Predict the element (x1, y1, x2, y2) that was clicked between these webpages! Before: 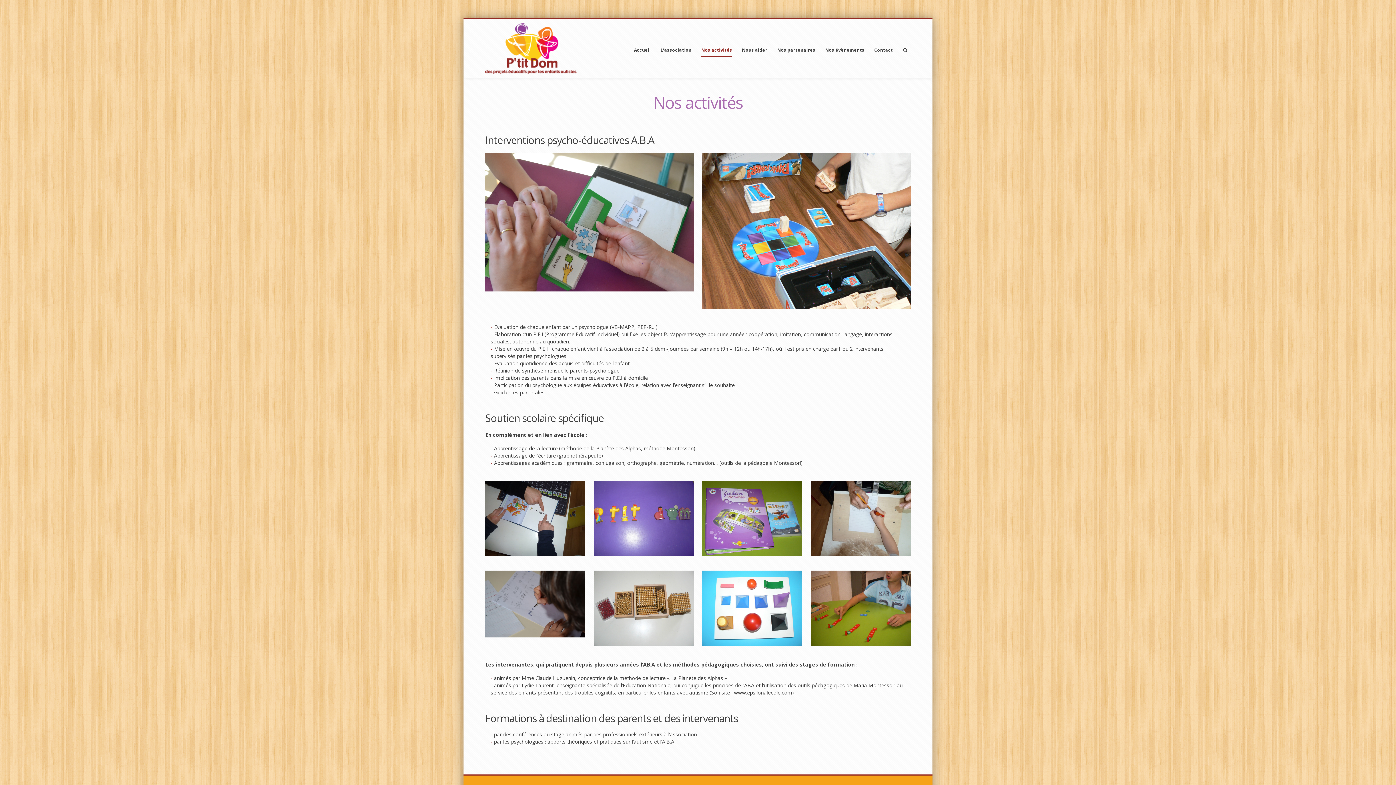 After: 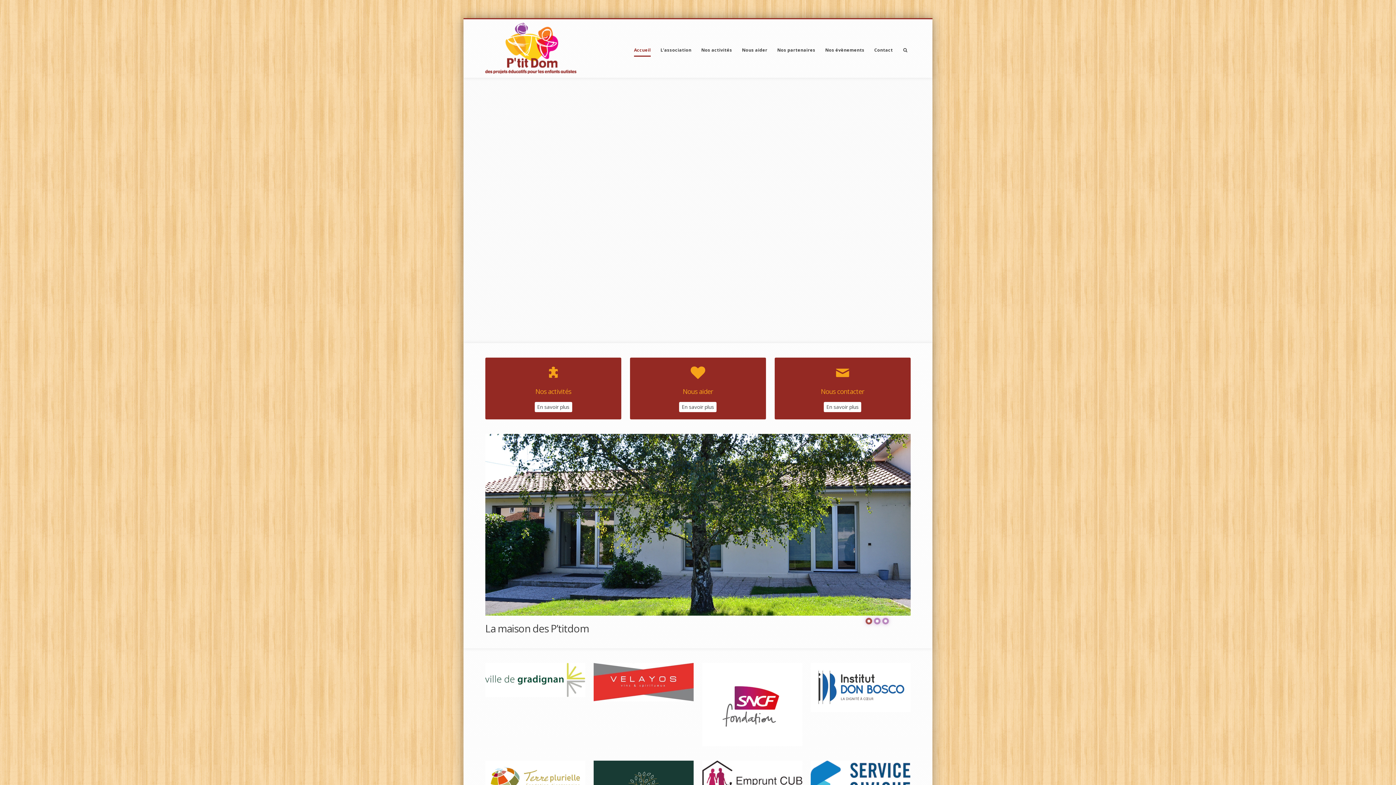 Action: bbox: (485, 22, 576, 73)